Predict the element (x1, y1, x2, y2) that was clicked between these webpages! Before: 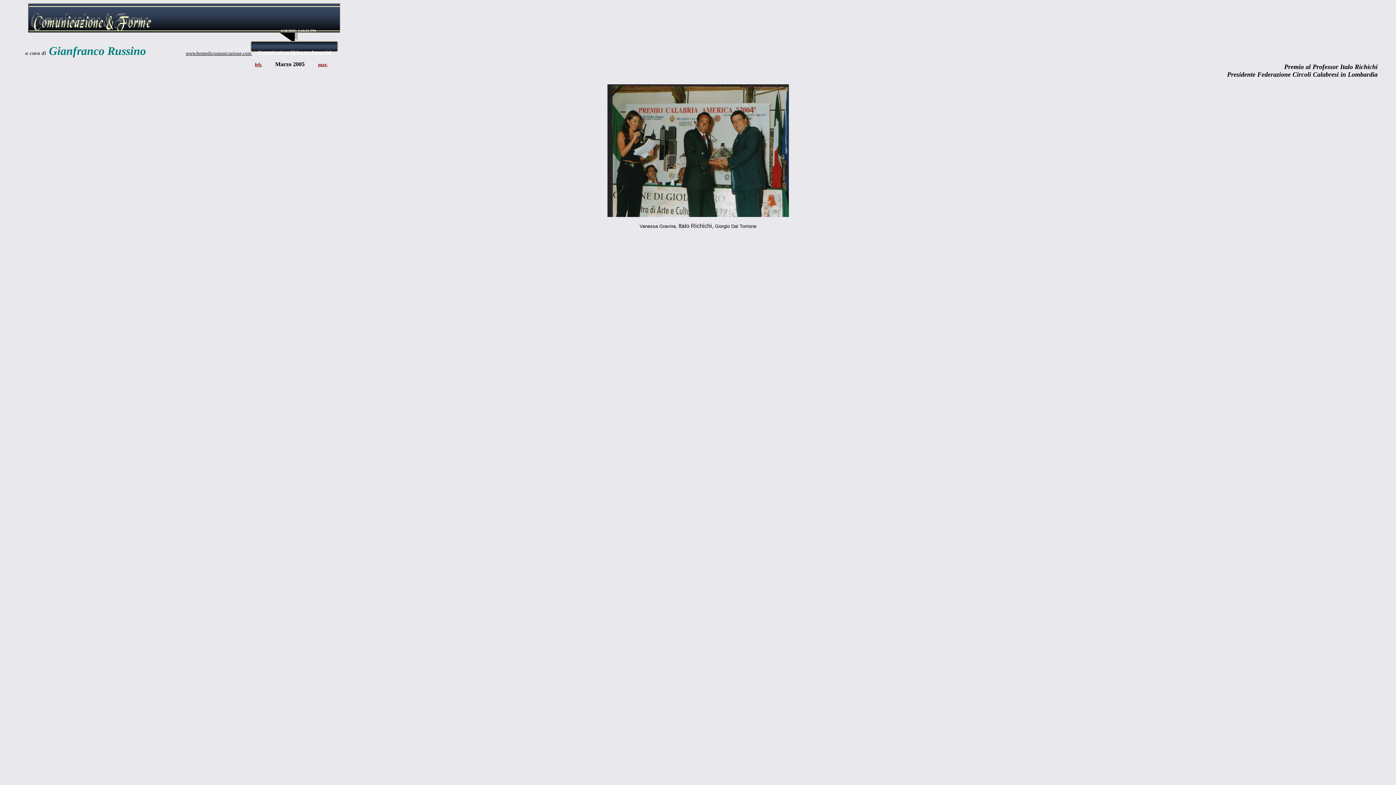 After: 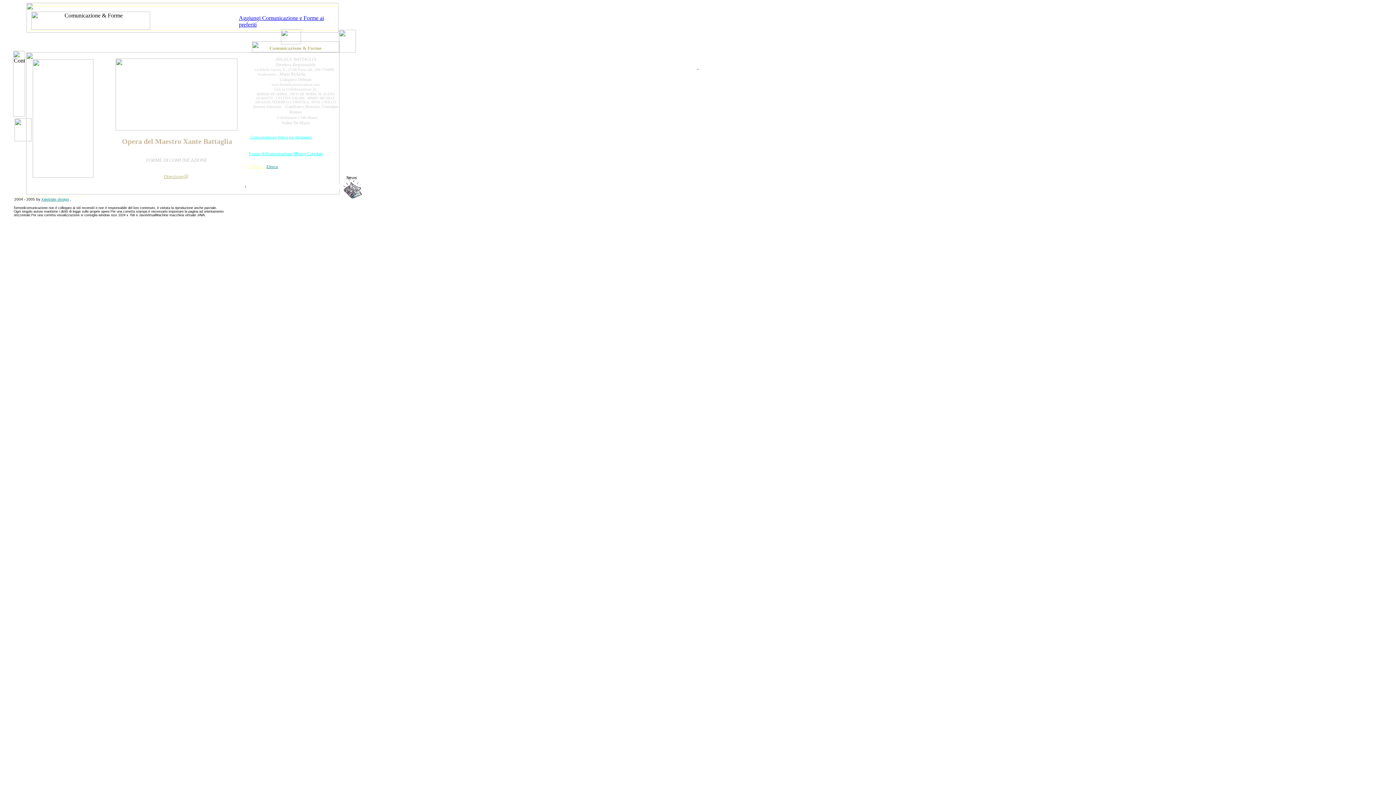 Action: label: www.formedicomunicazione.com bbox: (185, 50, 251, 56)